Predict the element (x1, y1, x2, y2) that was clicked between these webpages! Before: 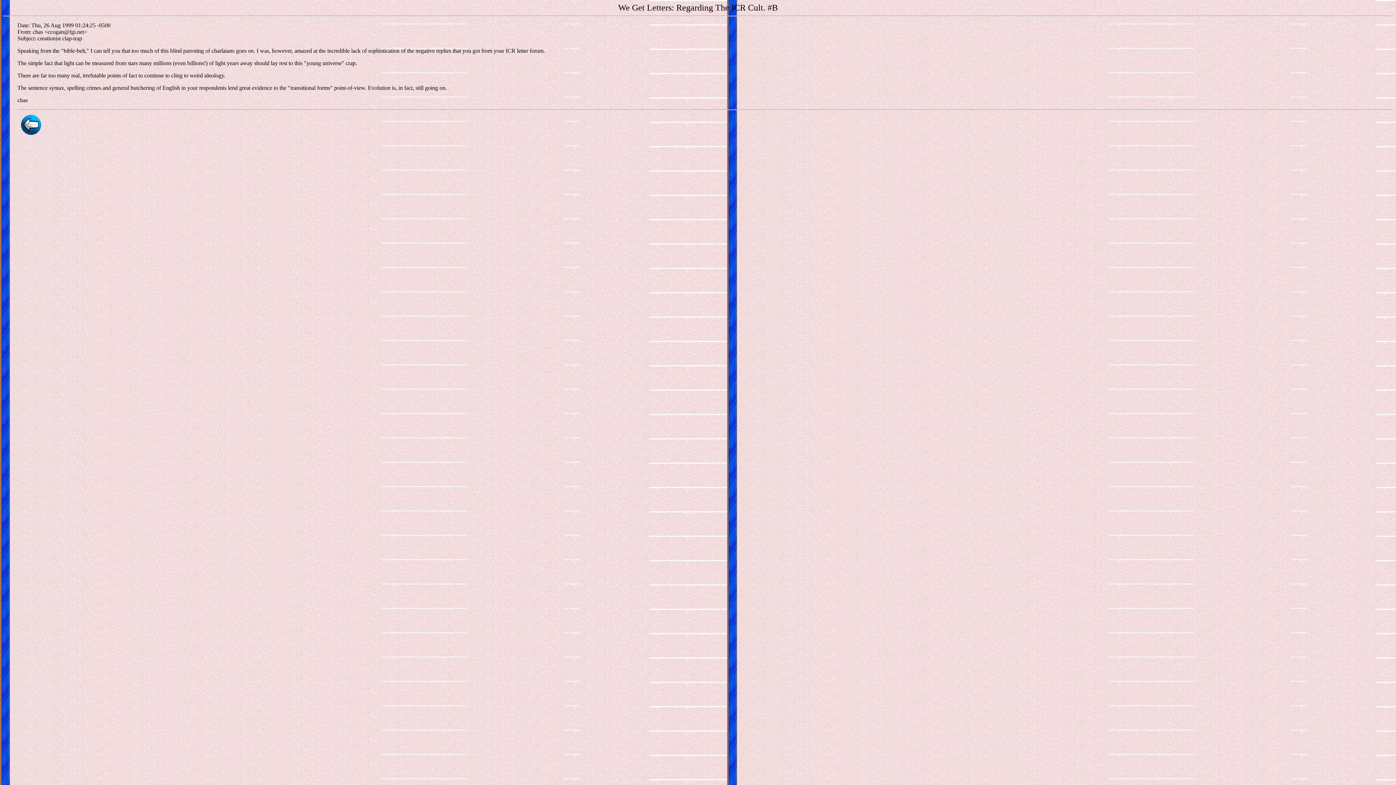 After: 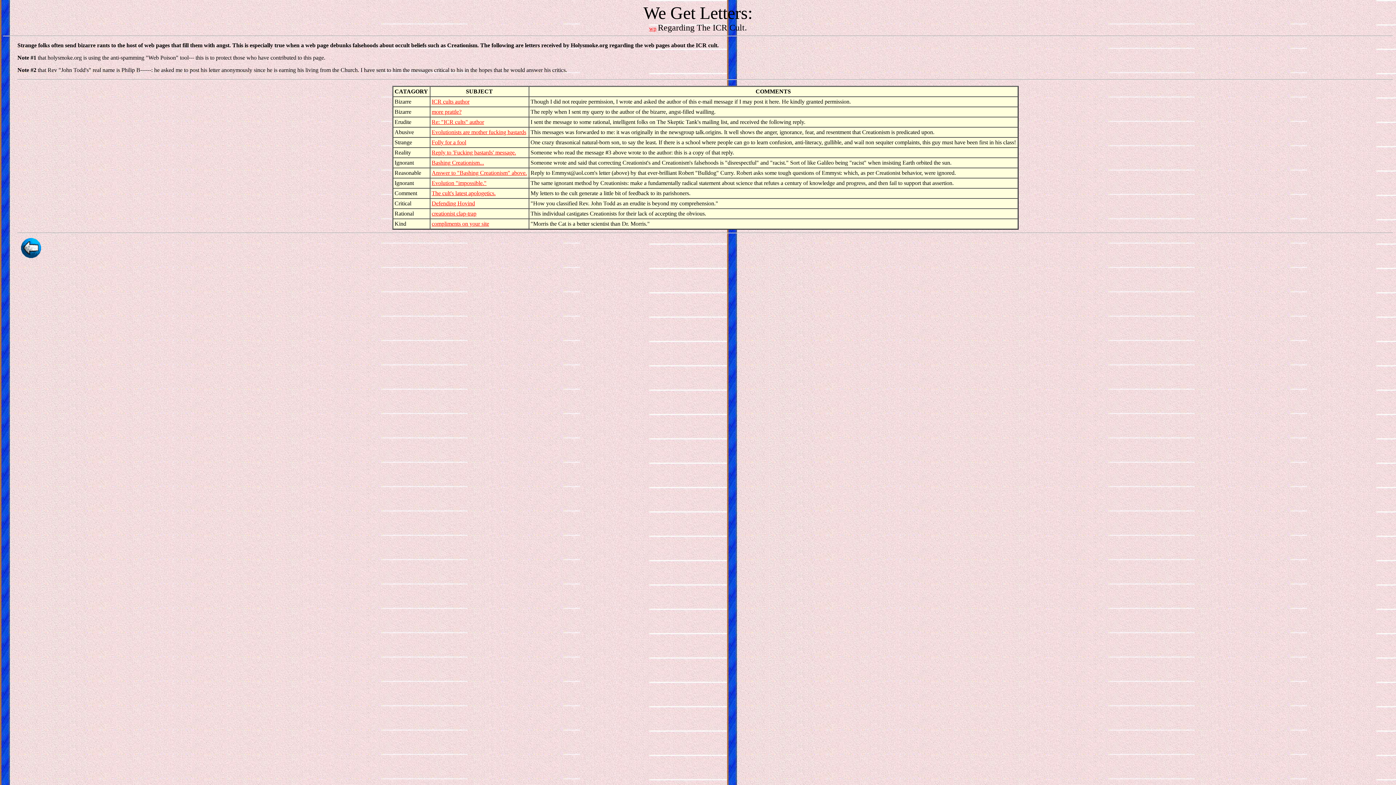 Action: bbox: (17, 121, 44, 127)